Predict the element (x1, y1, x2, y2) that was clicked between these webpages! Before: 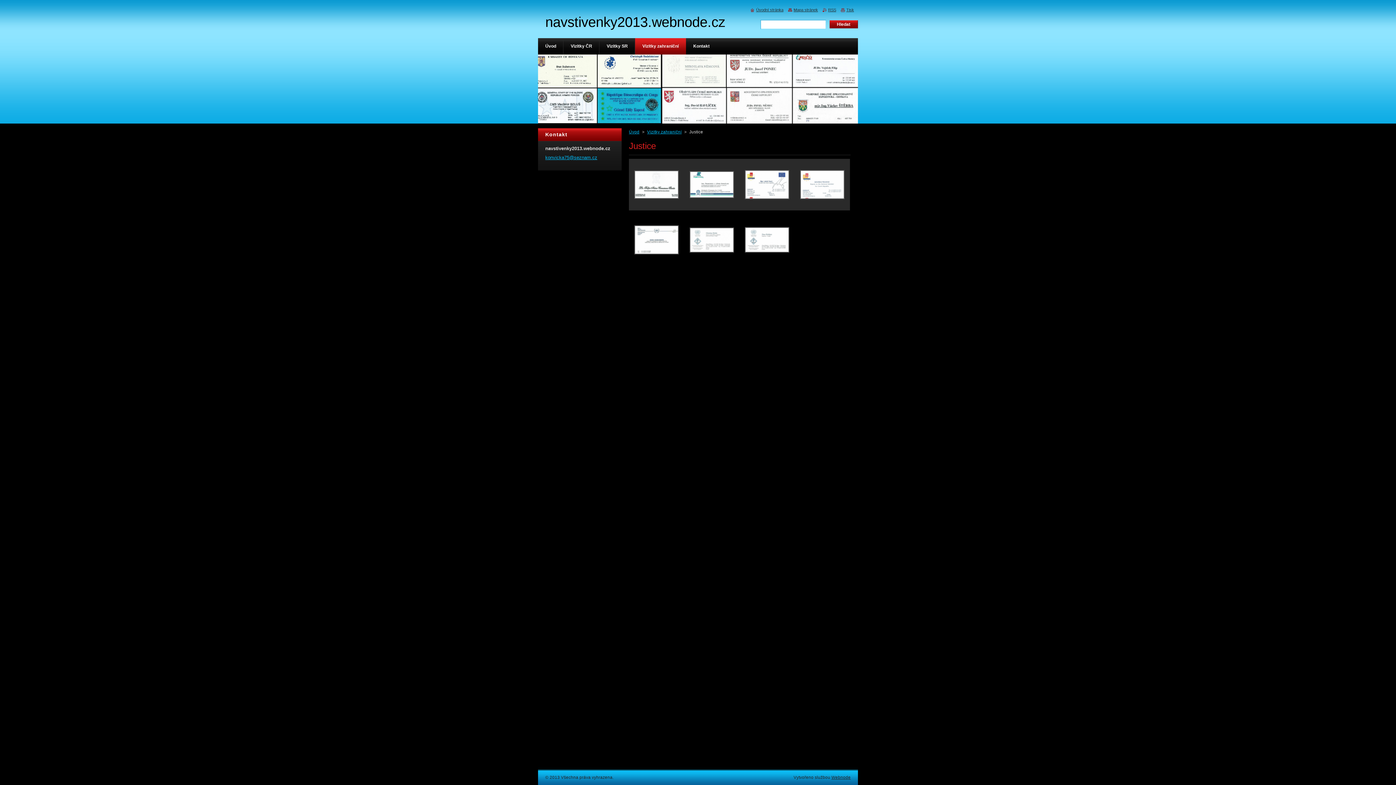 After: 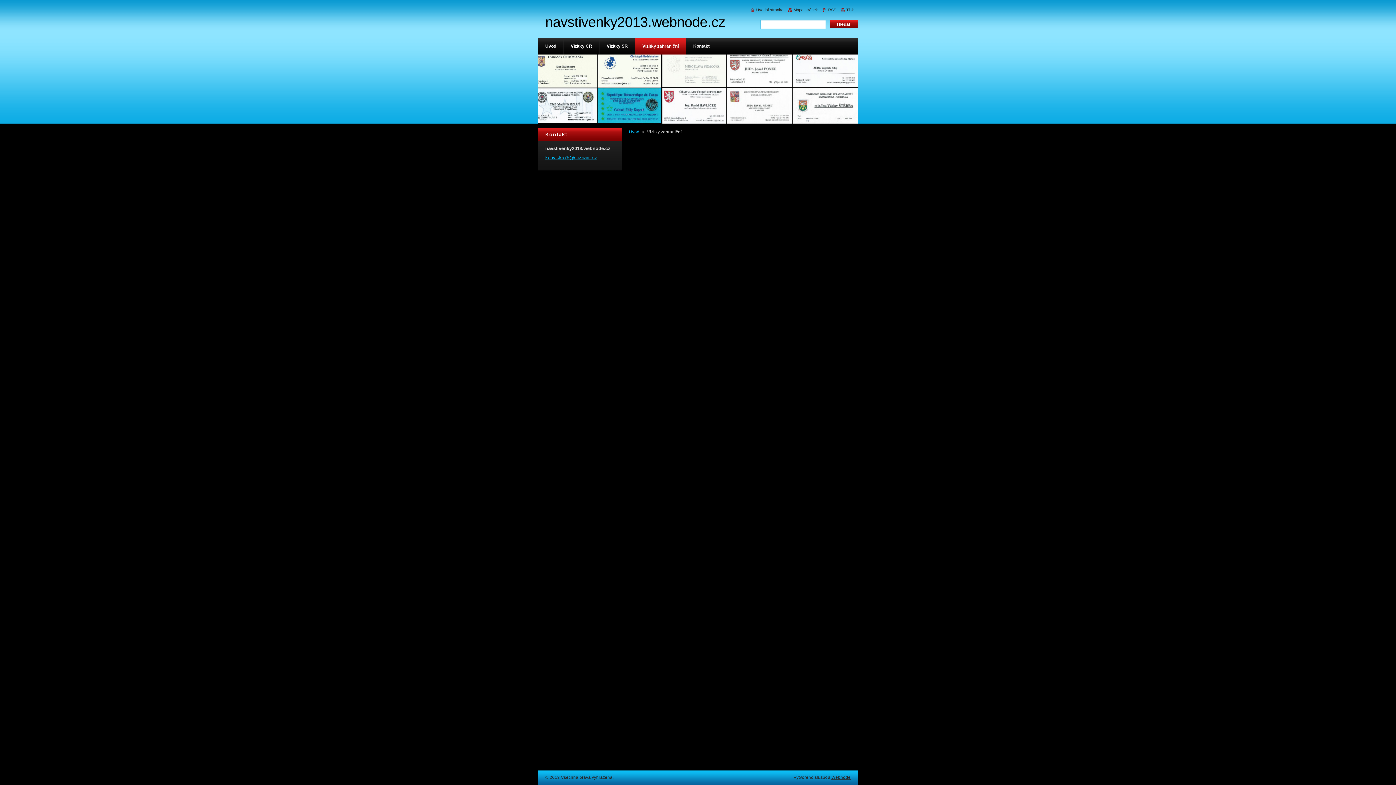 Action: bbox: (635, 38, 686, 54) label: Vizitky zahraniční